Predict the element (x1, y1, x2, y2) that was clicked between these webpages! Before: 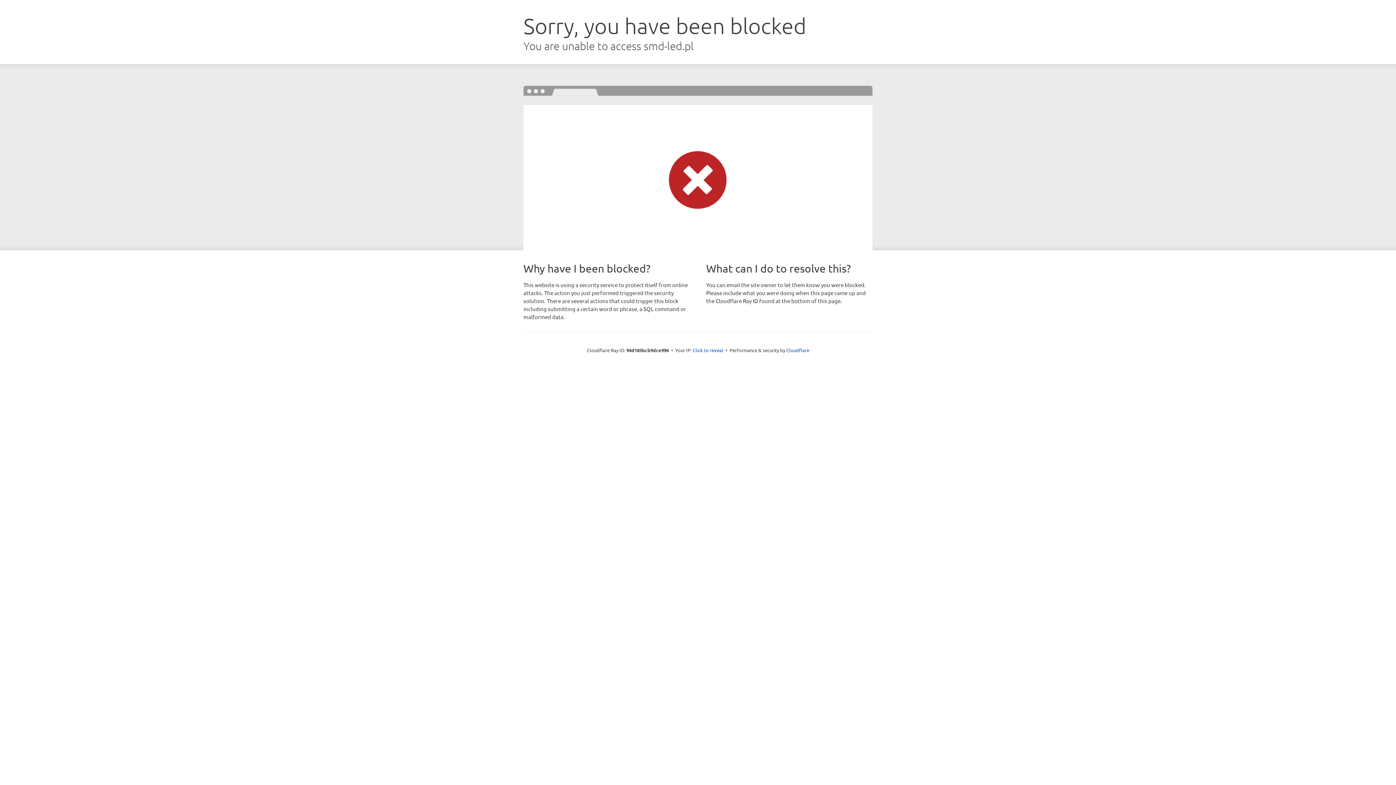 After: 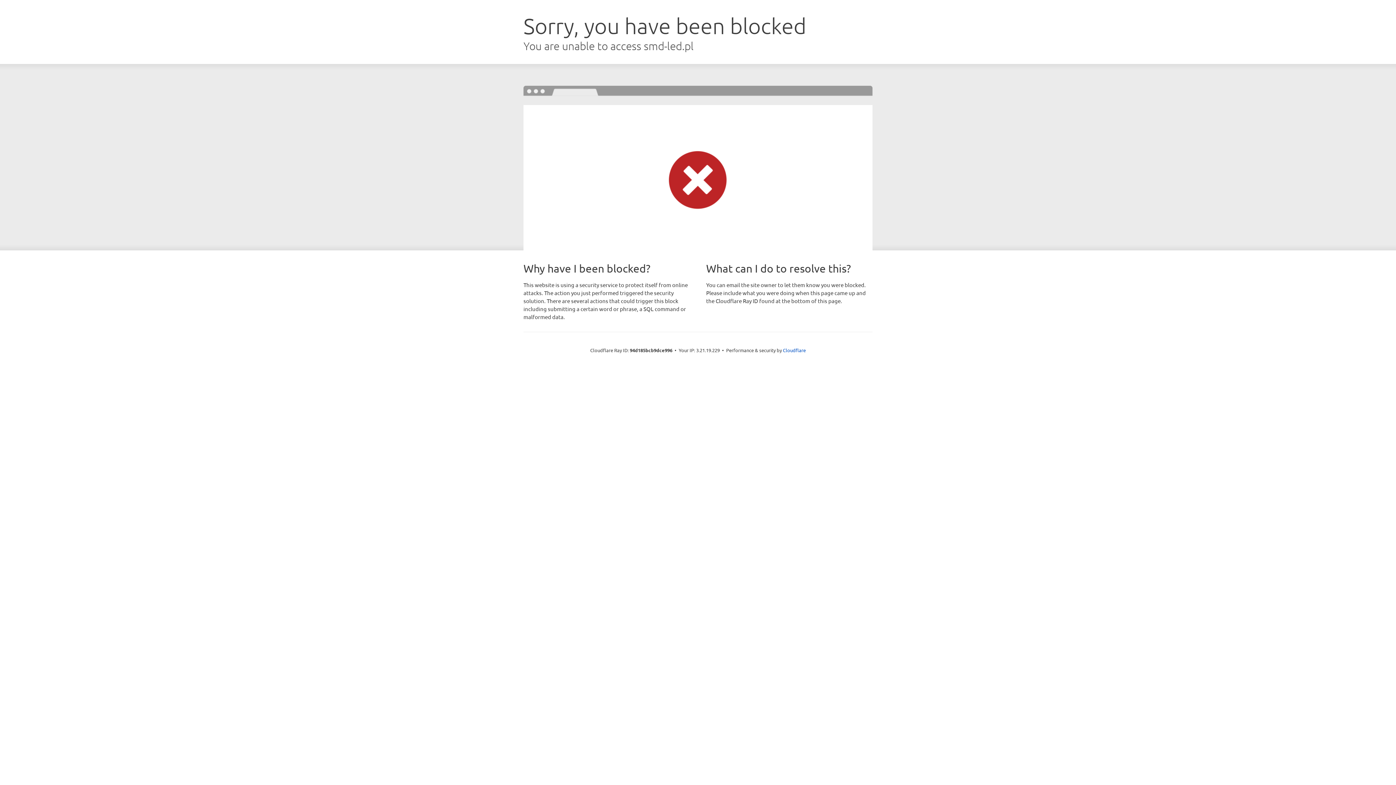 Action: label: Click to reveal bbox: (692, 346, 723, 353)